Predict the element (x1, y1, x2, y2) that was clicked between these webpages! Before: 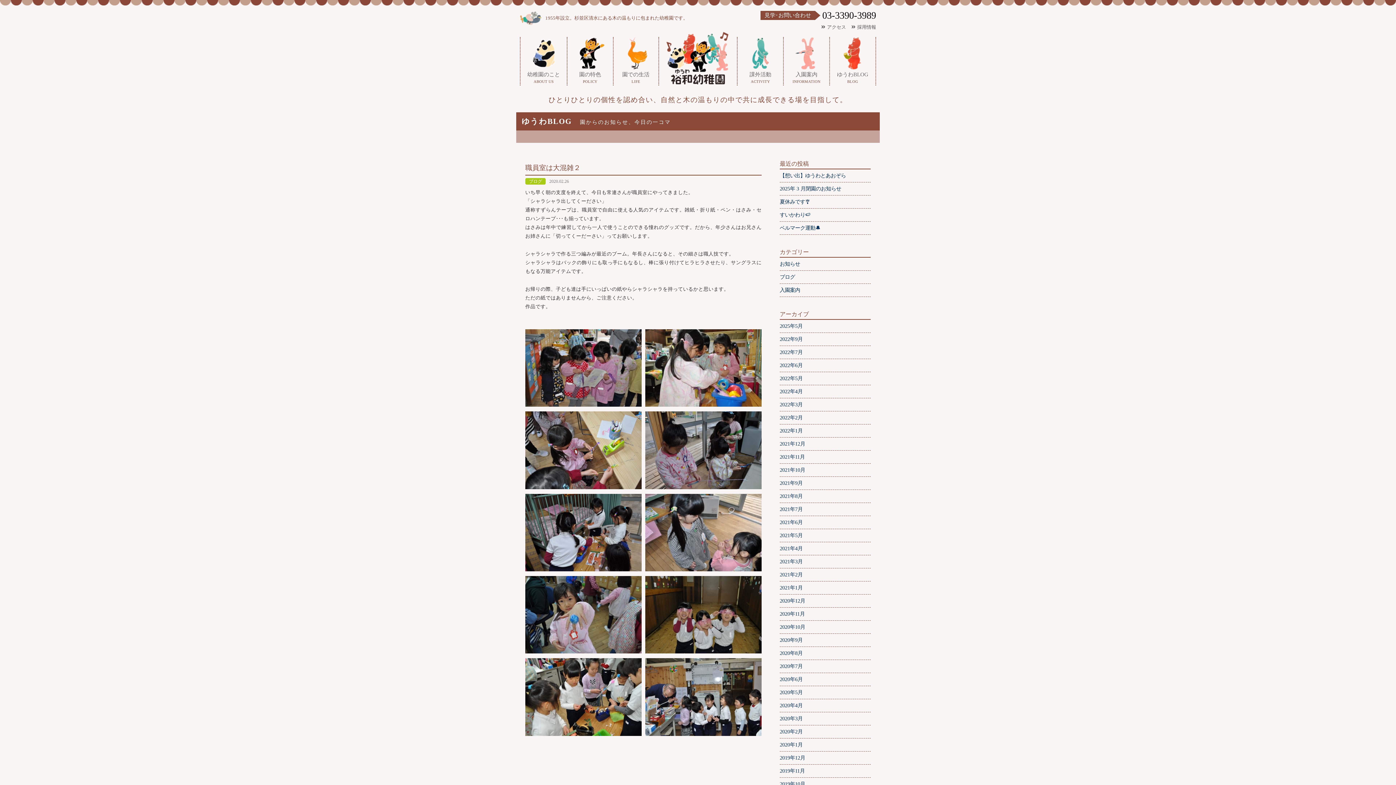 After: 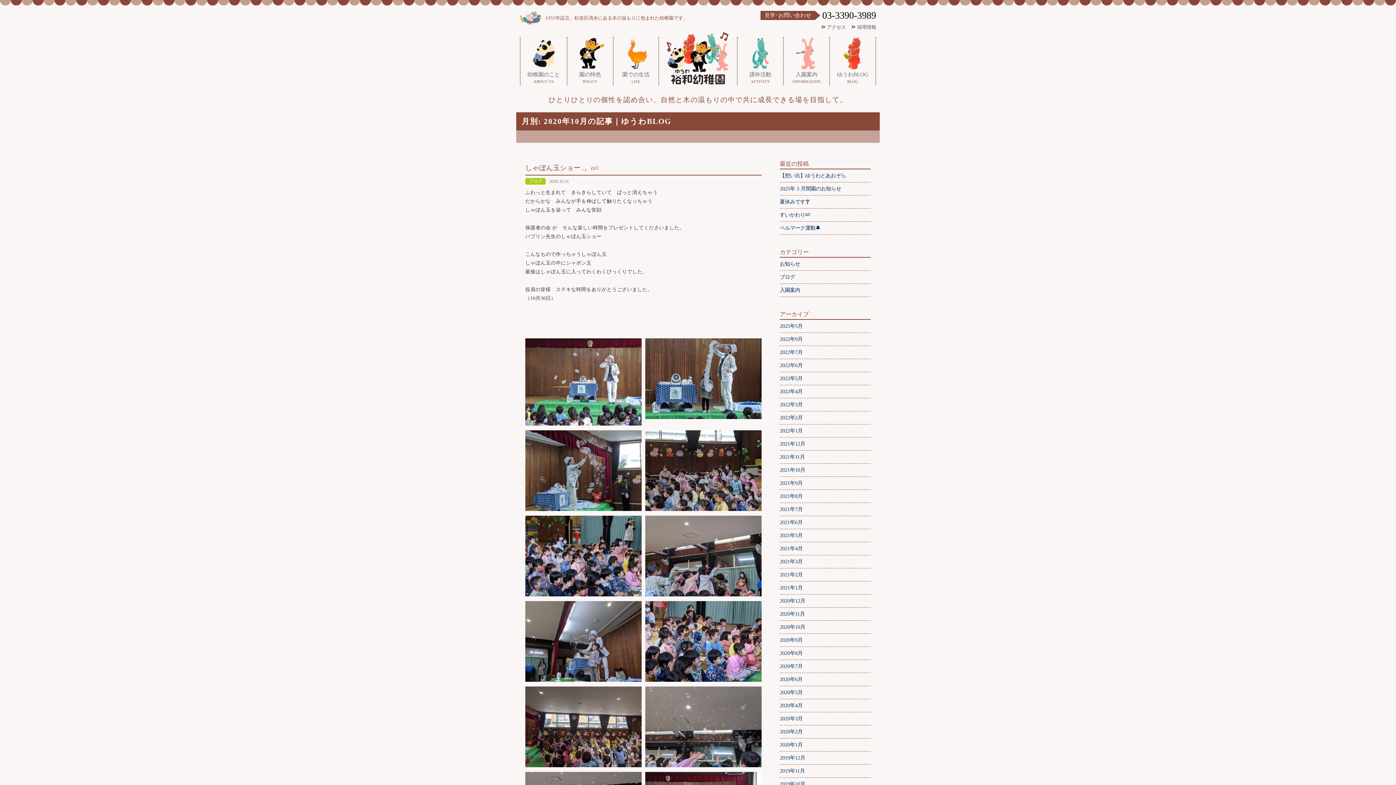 Action: bbox: (780, 624, 805, 630) label: 2020年10月